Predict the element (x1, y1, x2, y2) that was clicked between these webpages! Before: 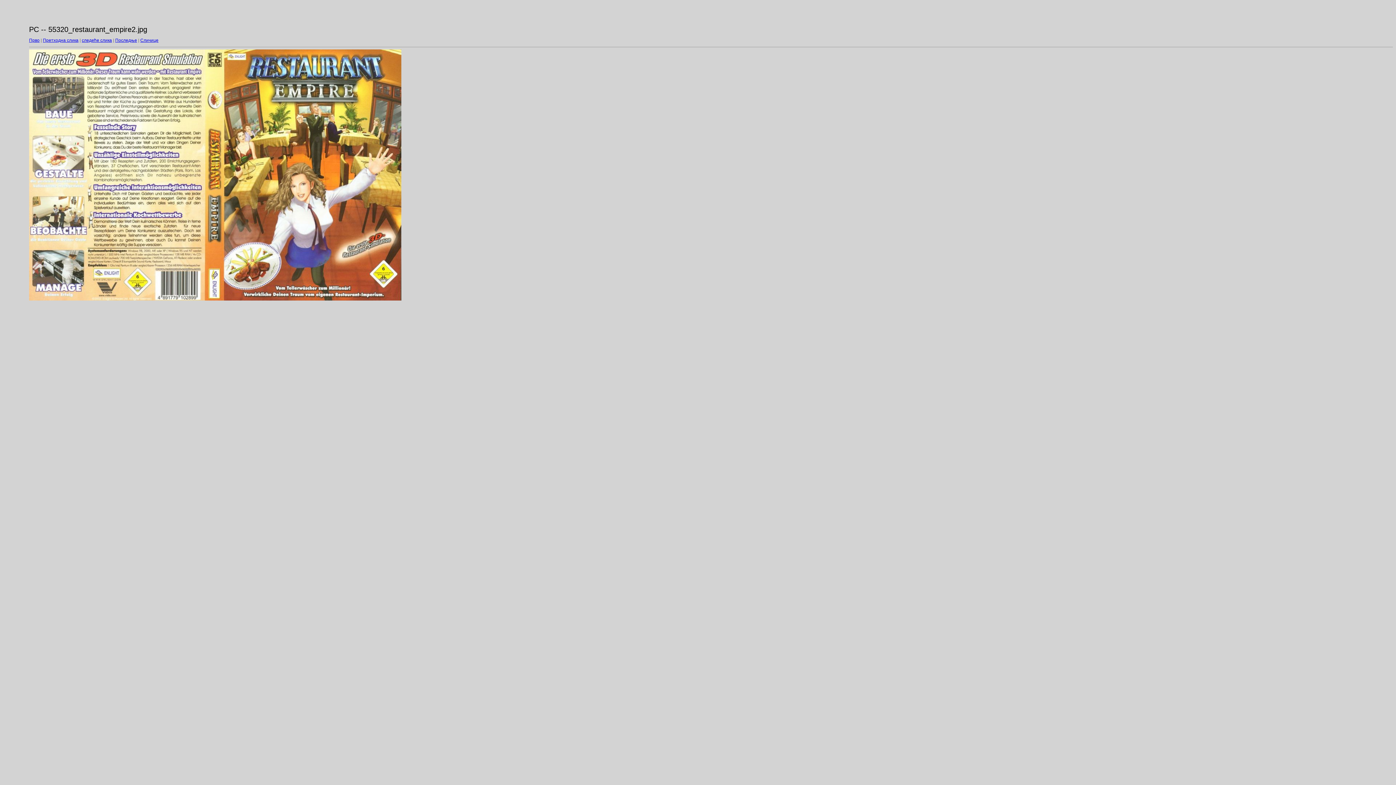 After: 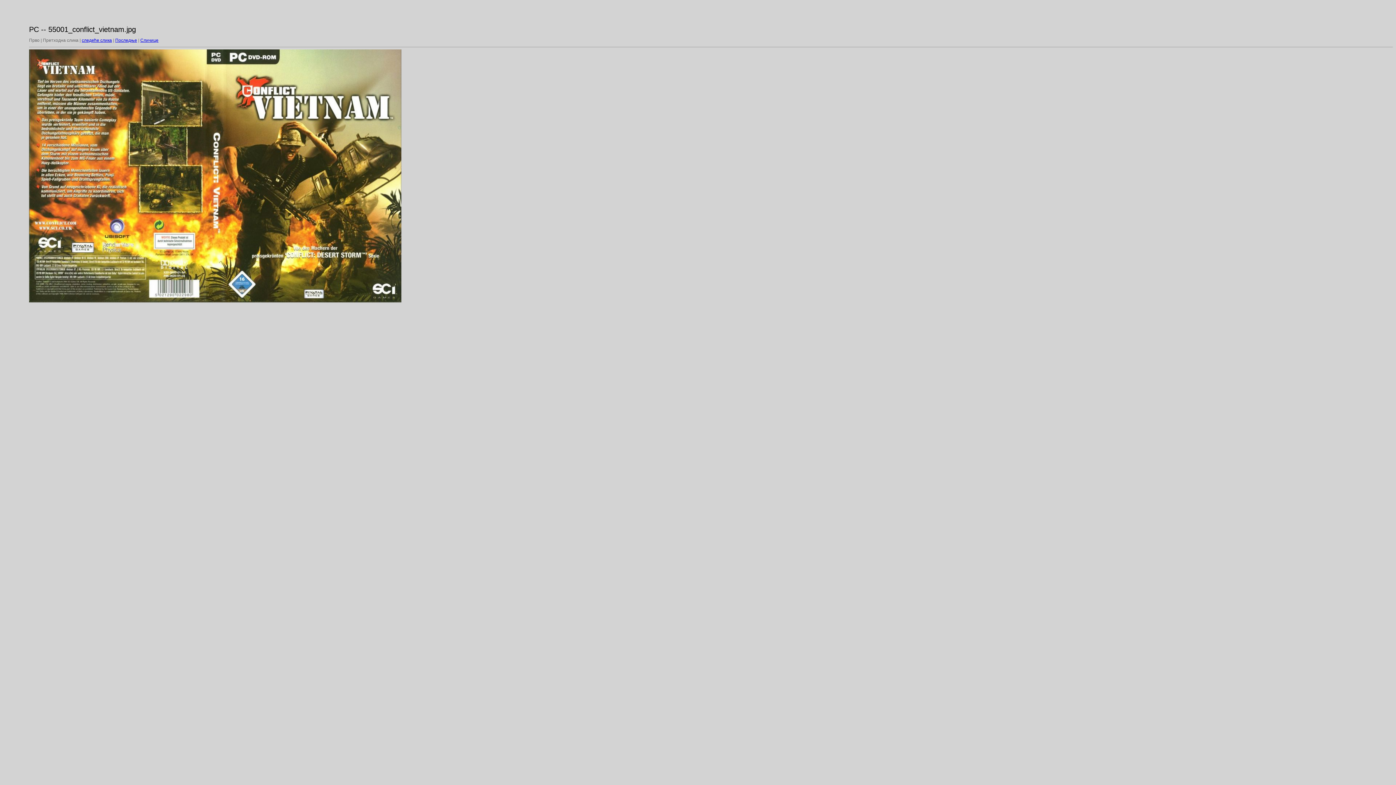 Action: bbox: (29, 37, 39, 42) label: Прво